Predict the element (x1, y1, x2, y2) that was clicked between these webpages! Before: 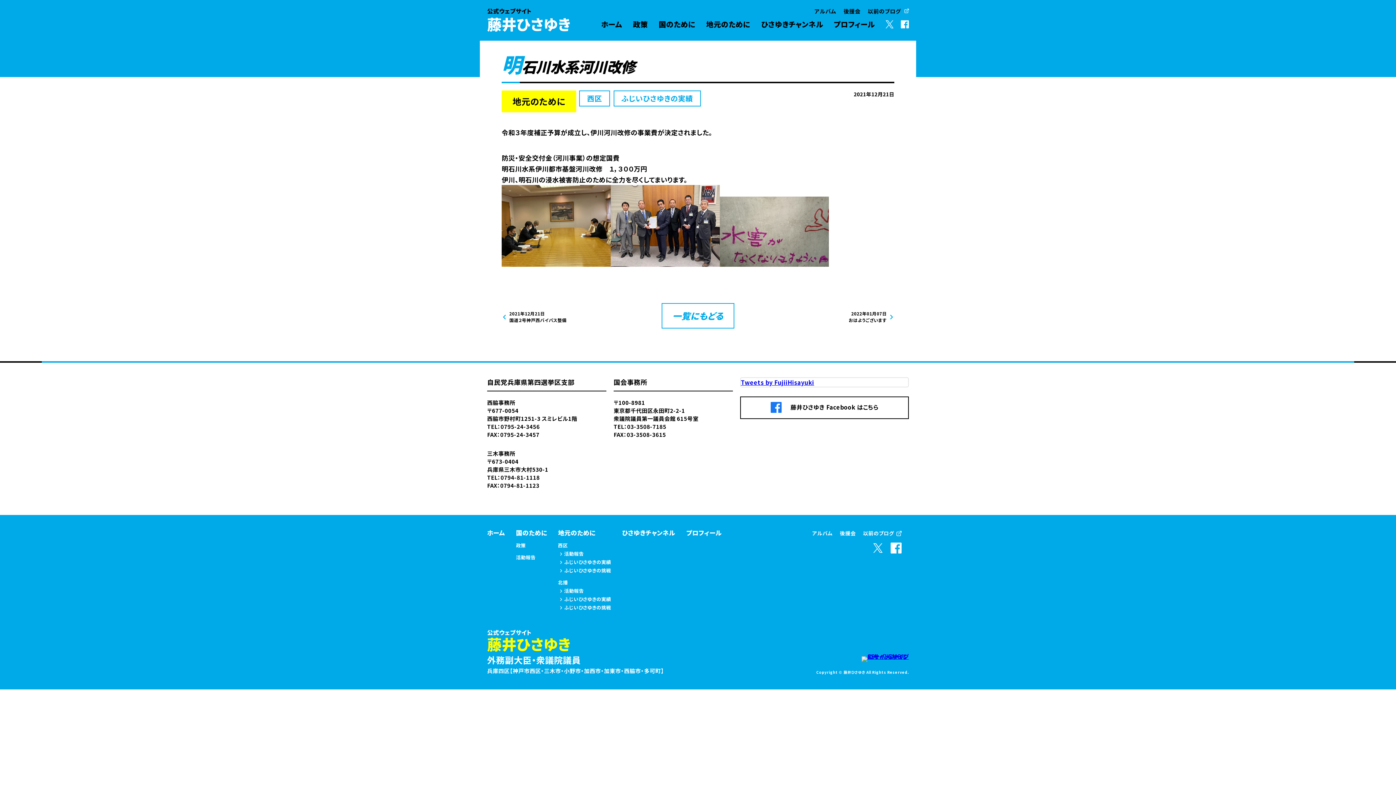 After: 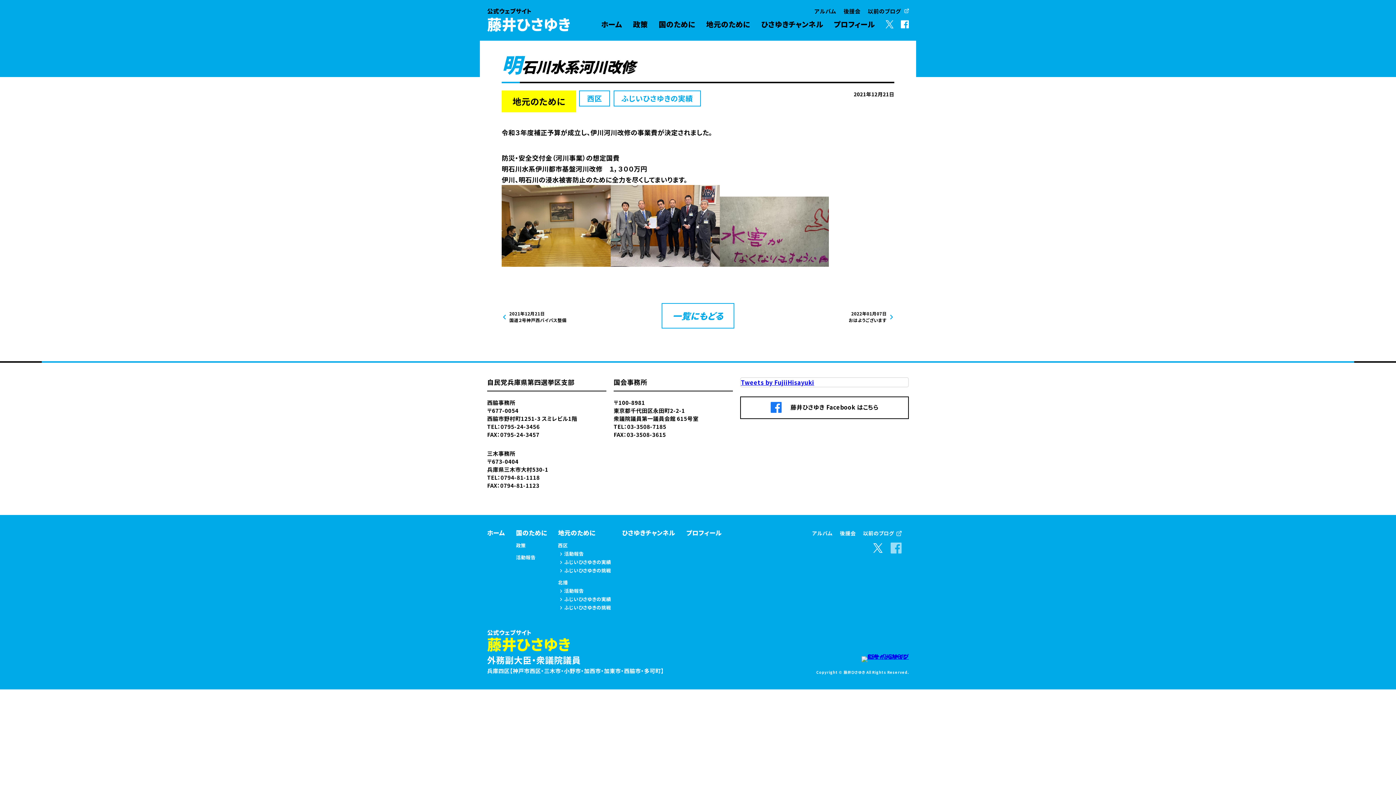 Action: bbox: (890, 546, 909, 555)